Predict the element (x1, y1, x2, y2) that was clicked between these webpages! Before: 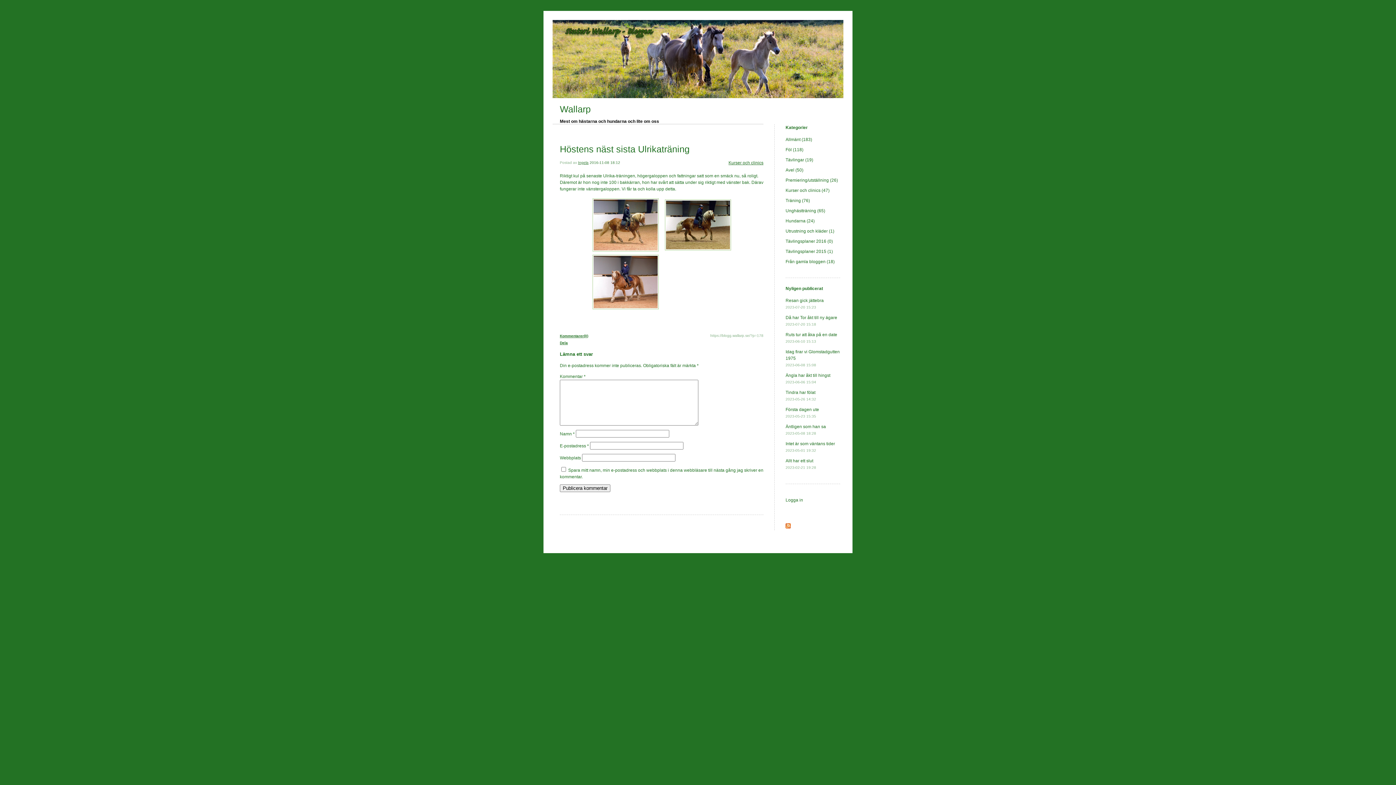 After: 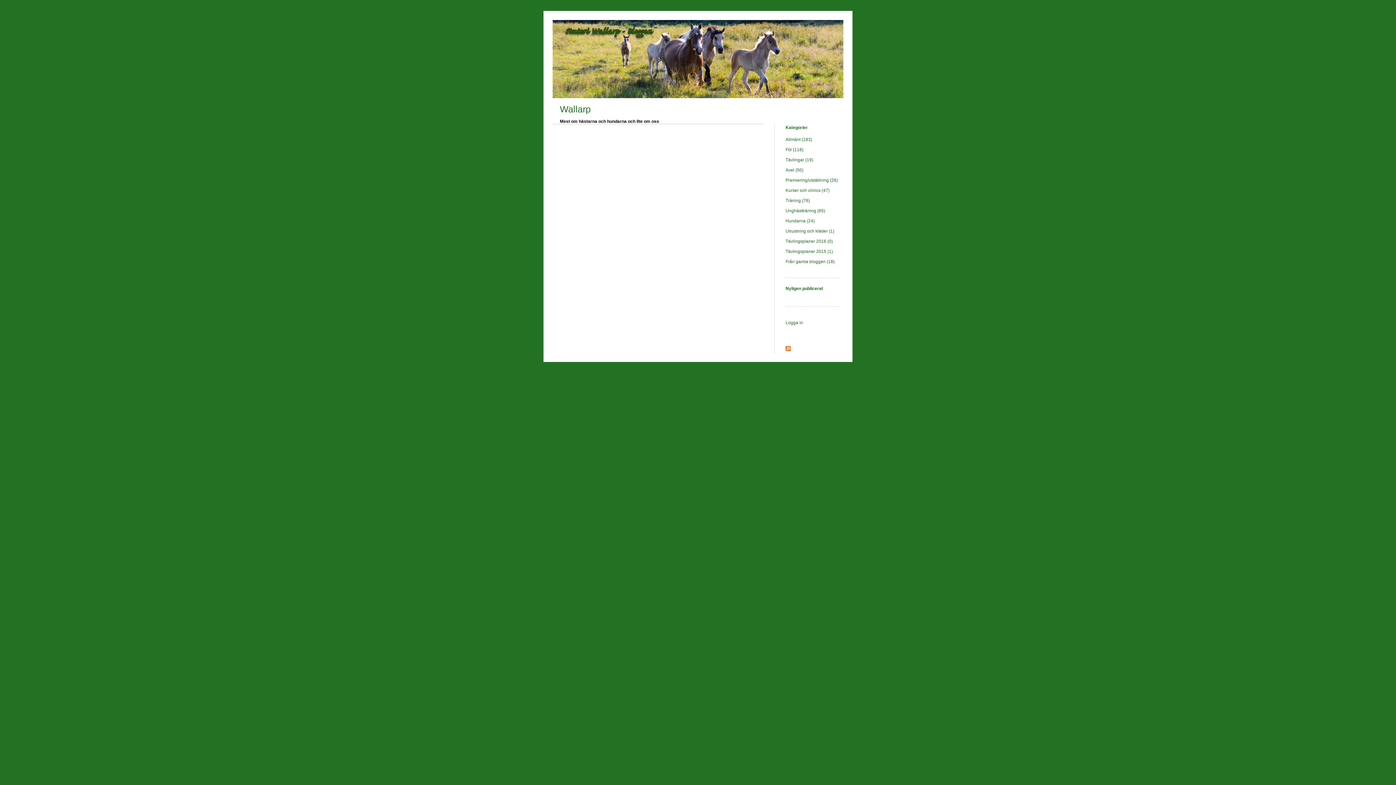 Action: label: Tävlingsplaner 2016 (0) bbox: (785, 238, 833, 244)